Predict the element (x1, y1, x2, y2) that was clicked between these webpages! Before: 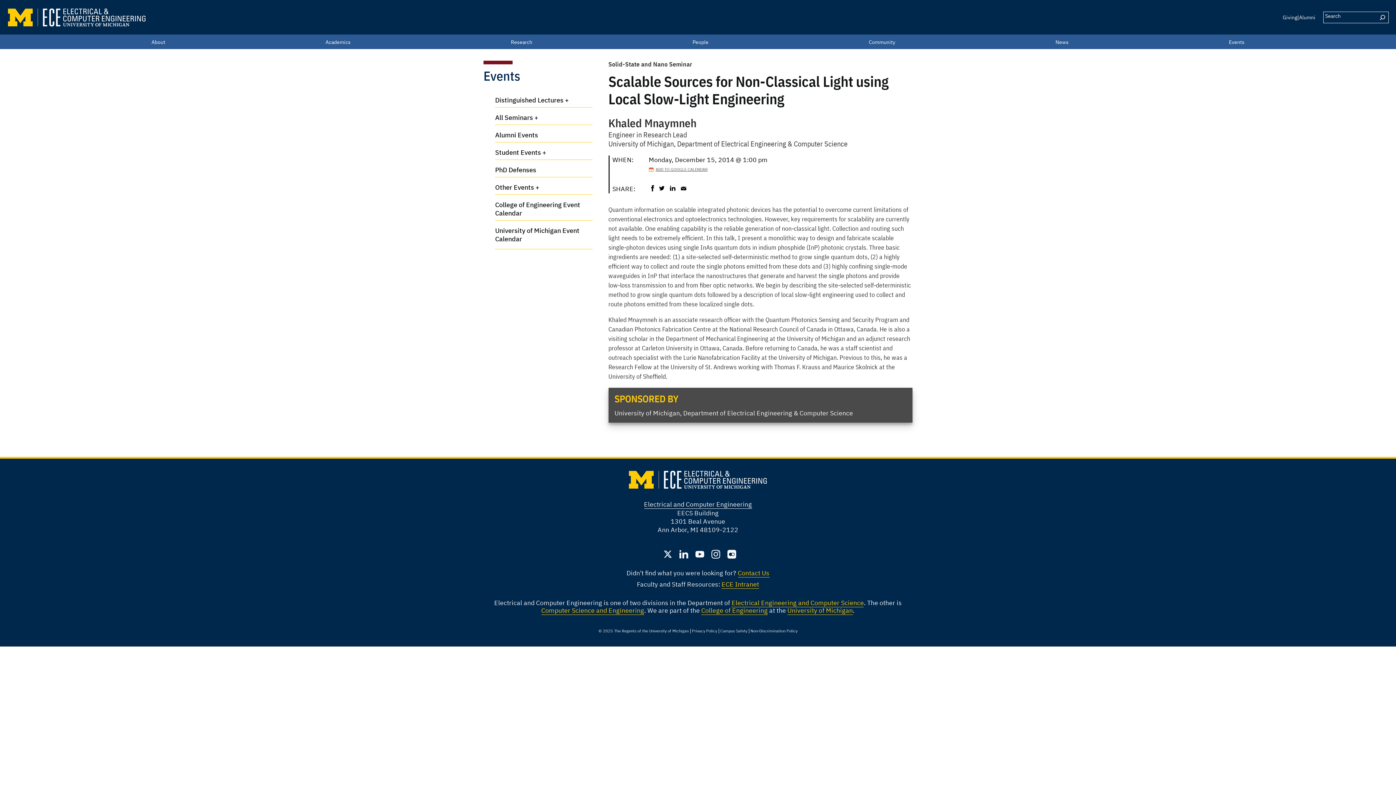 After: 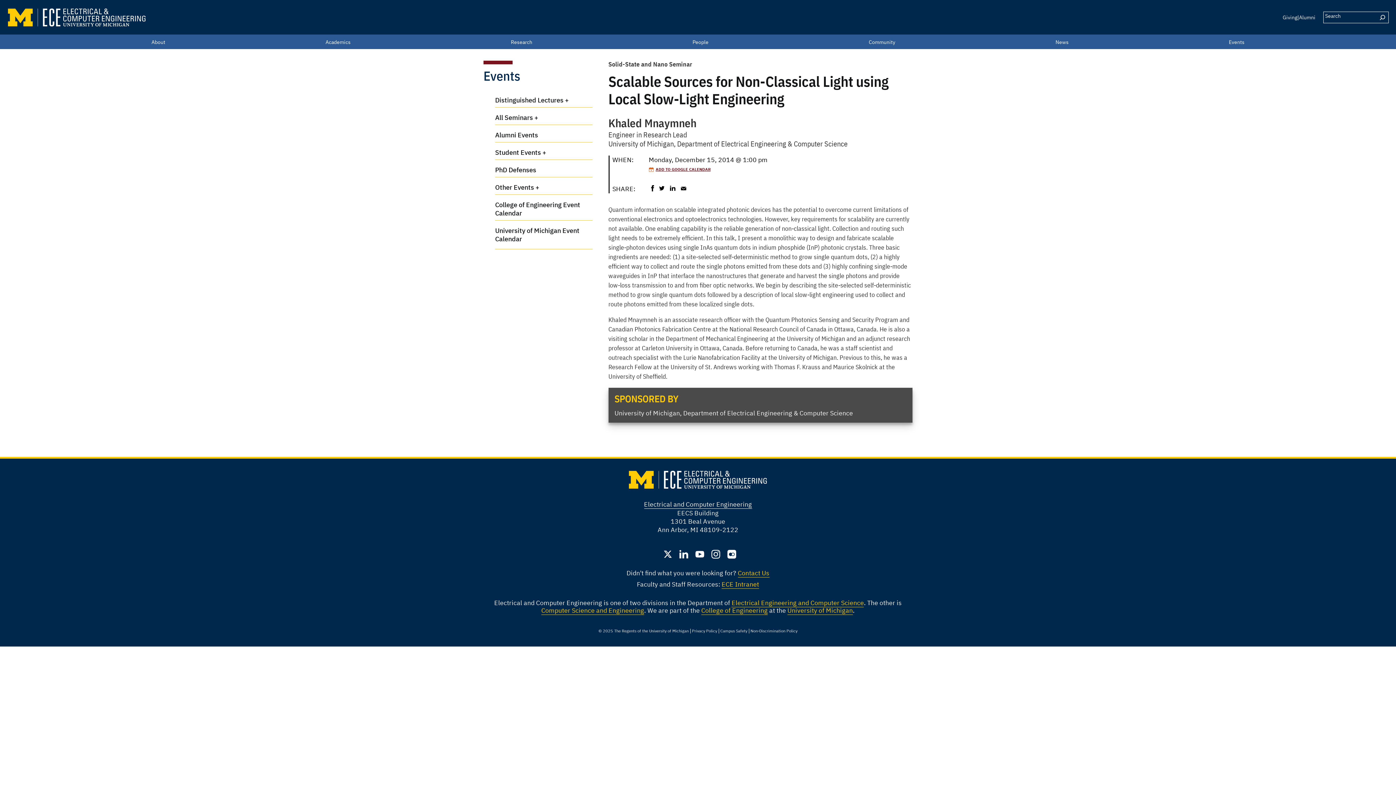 Action: bbox: (647, 166, 707, 171) label: ADD TO GOOGLE CALENDAR